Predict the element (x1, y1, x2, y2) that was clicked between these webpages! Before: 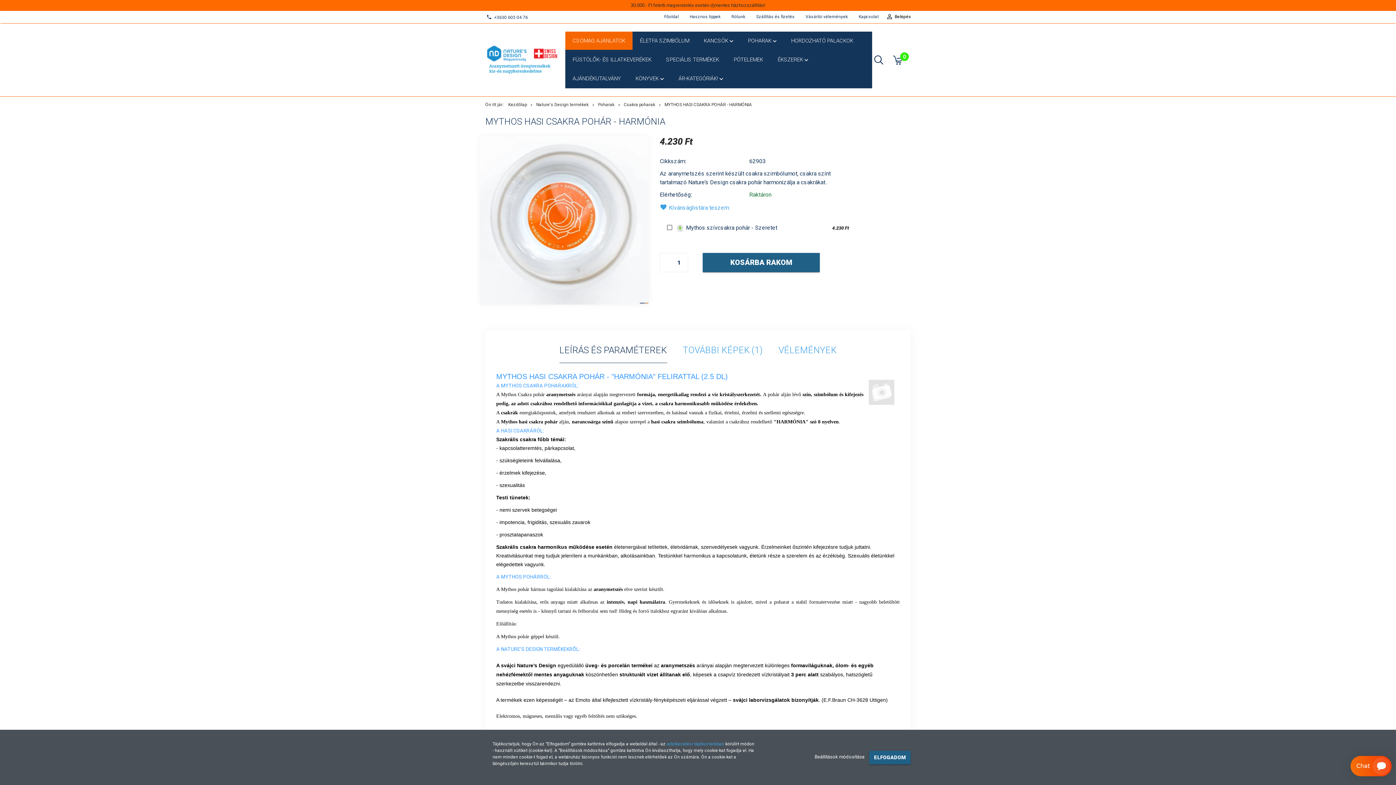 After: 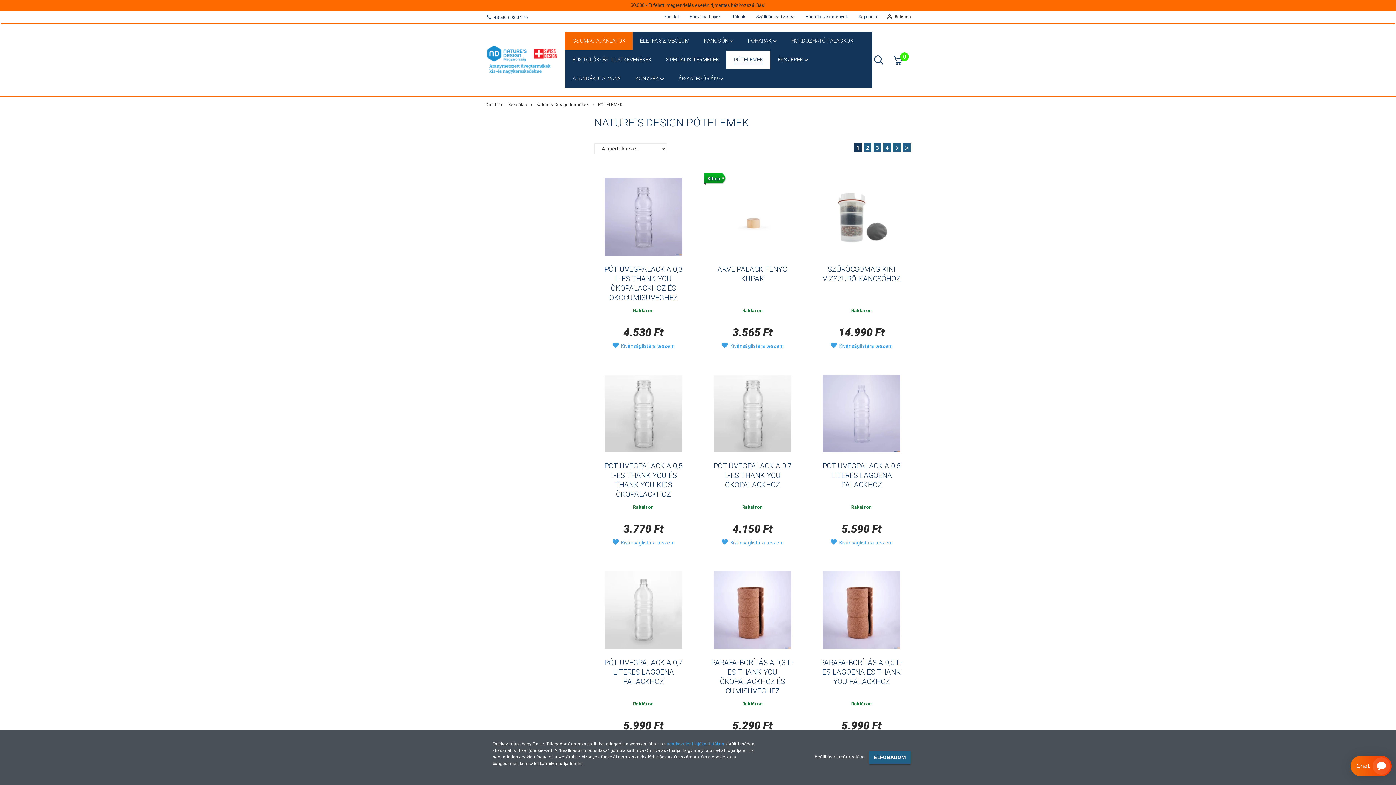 Action: label: PÓTELEMEK bbox: (726, 50, 770, 68)